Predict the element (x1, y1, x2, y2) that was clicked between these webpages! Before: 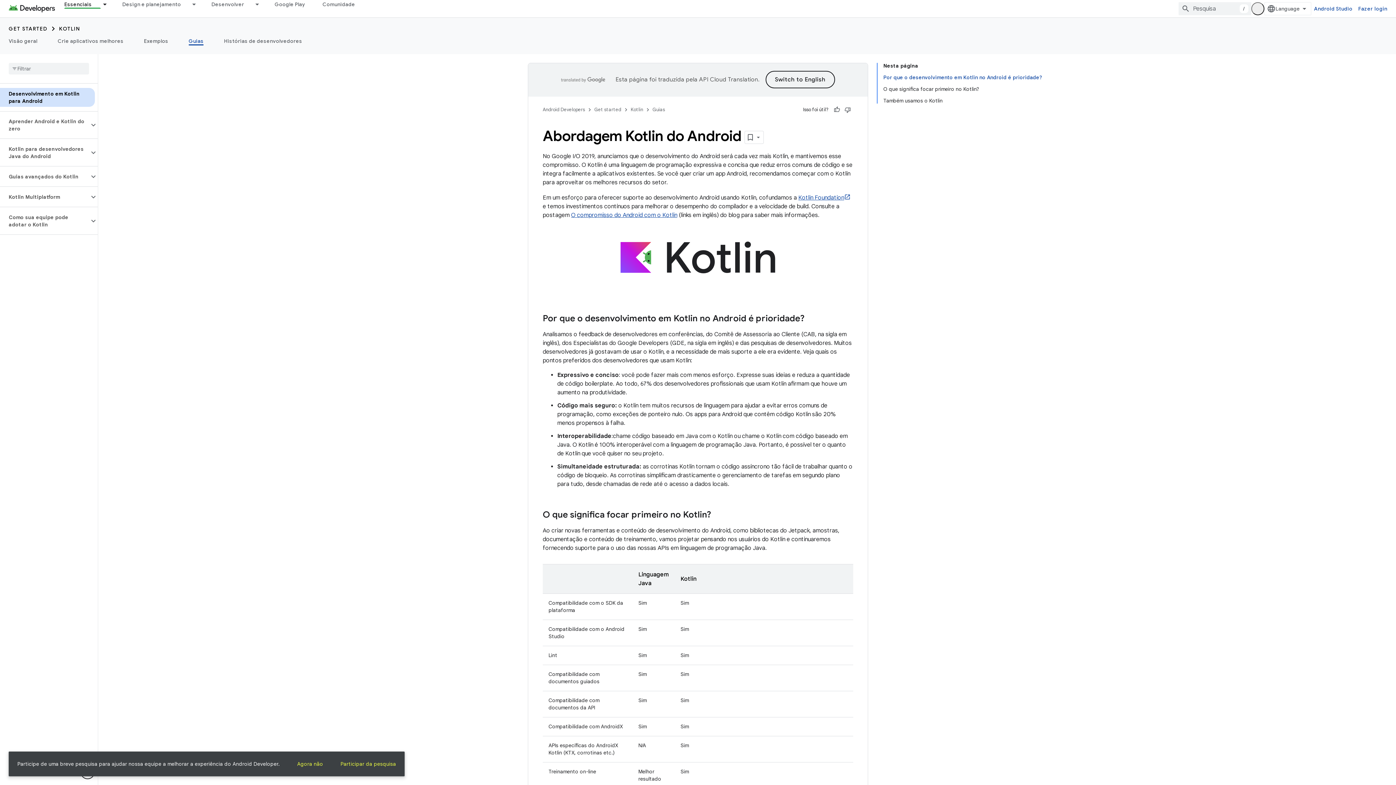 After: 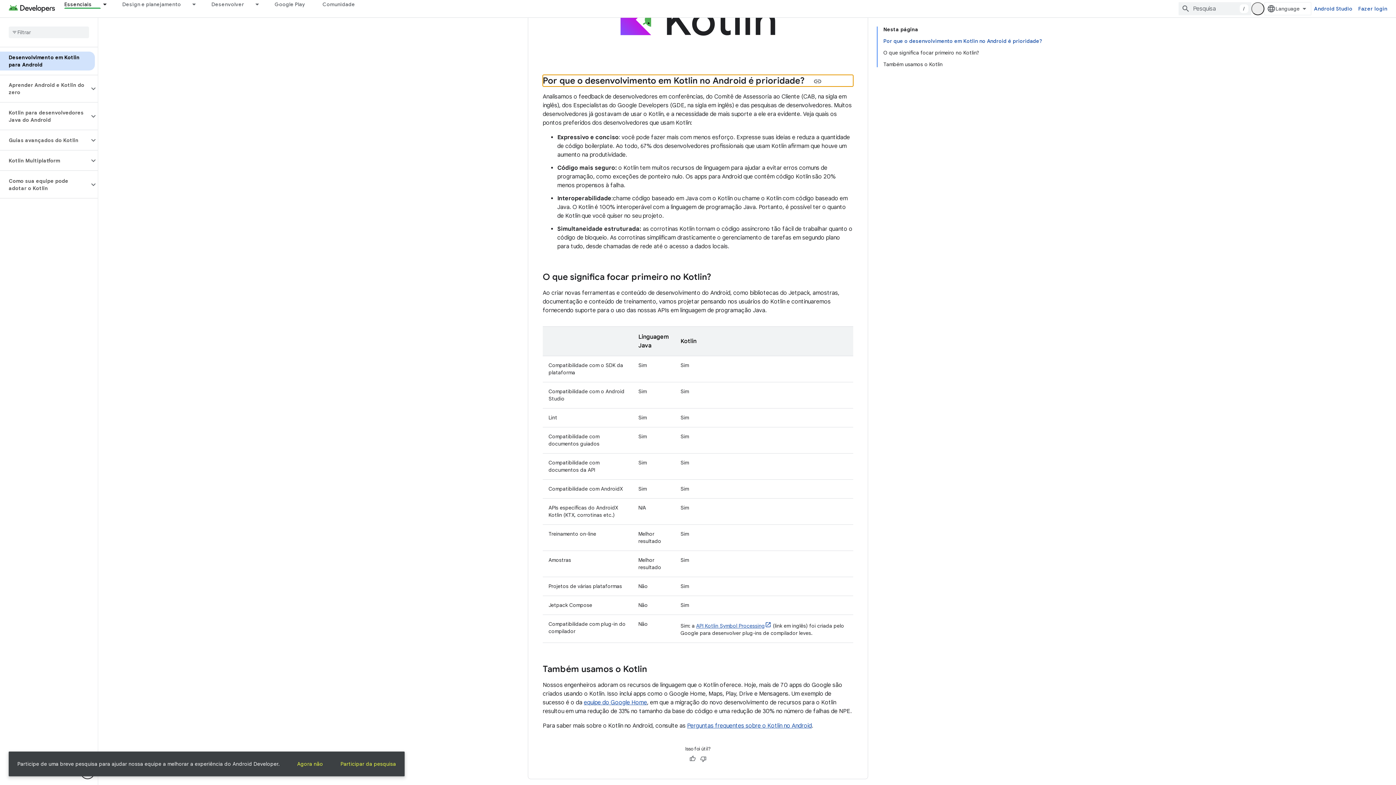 Action: bbox: (883, 71, 1042, 83) label: Por que o desenvolvimento em Kotlin no Android é prioridade?